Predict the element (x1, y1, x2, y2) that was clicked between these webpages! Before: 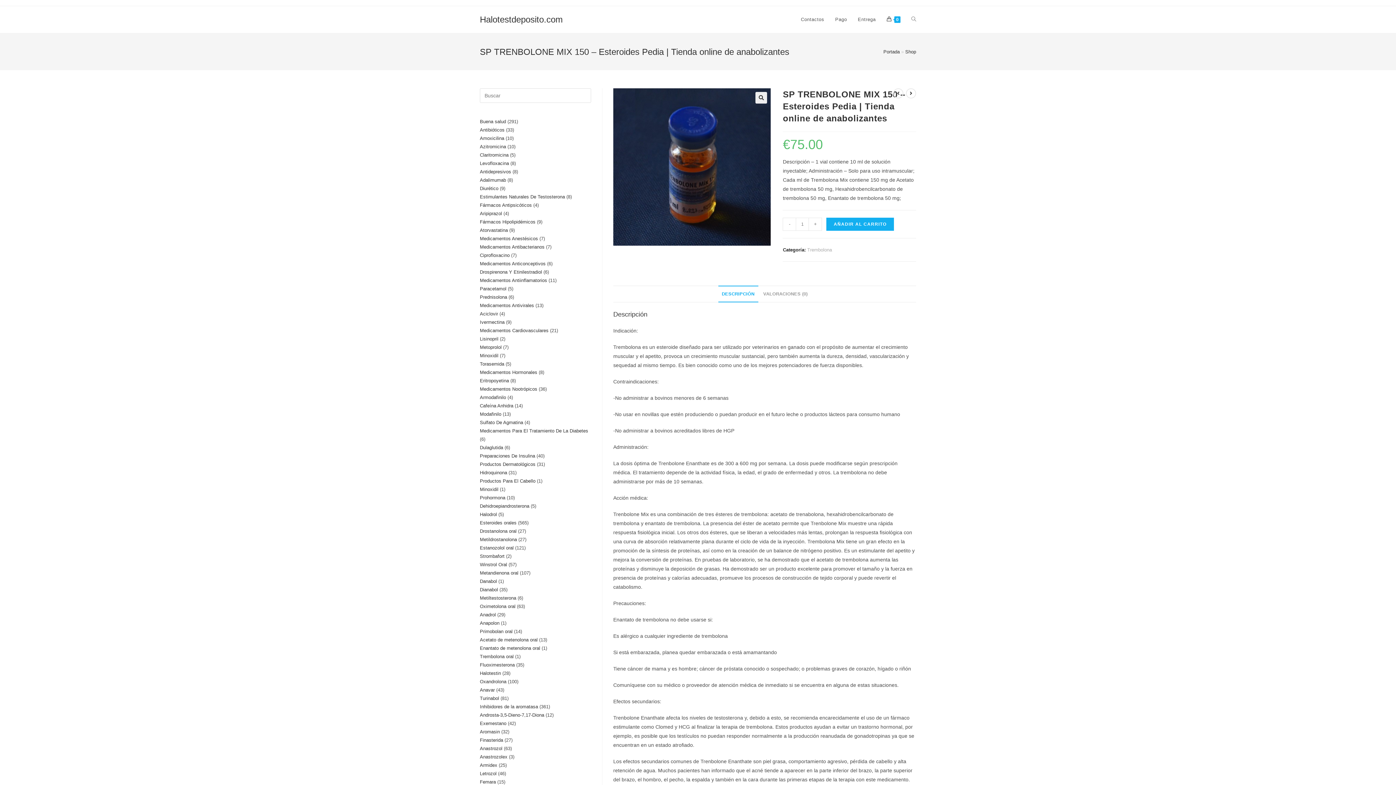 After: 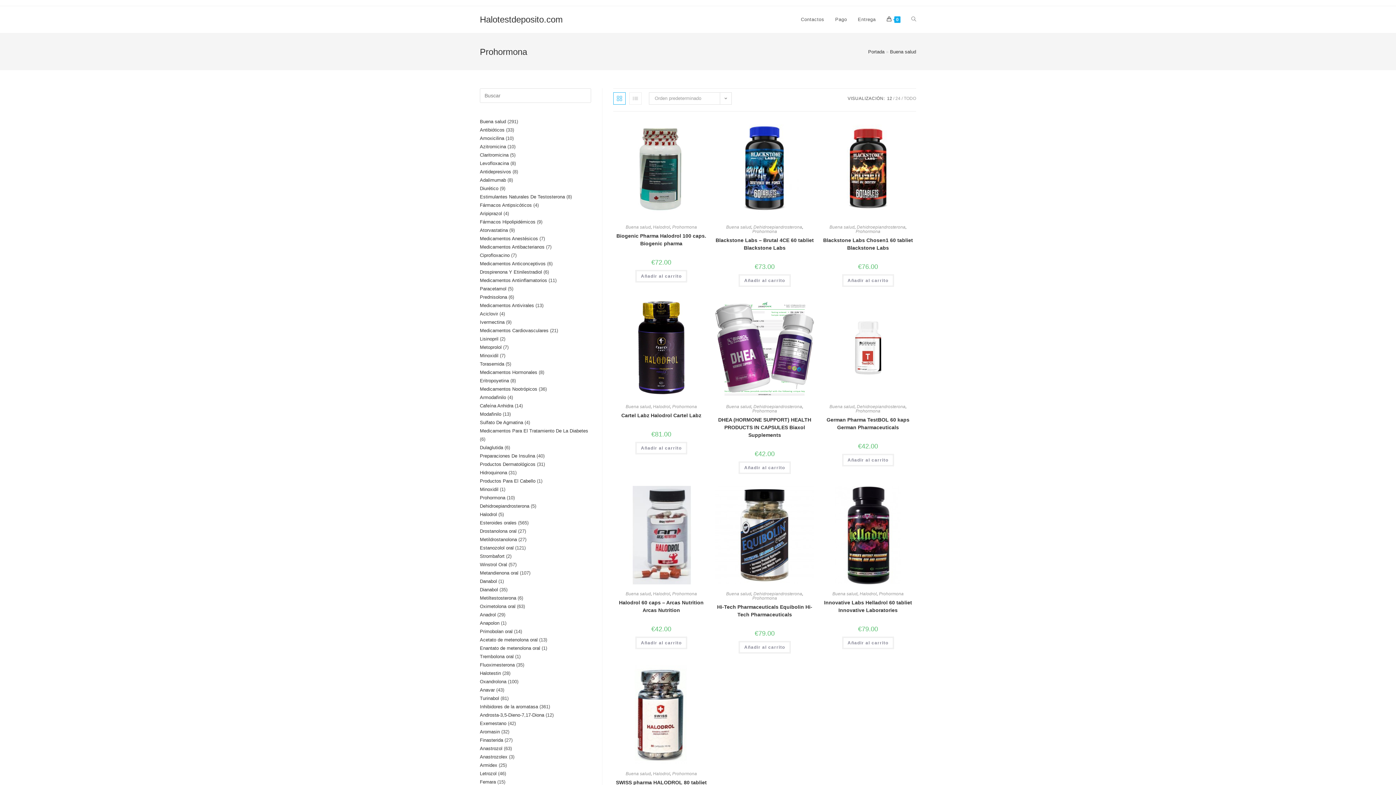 Action: bbox: (480, 495, 505, 500) label: Prohormona